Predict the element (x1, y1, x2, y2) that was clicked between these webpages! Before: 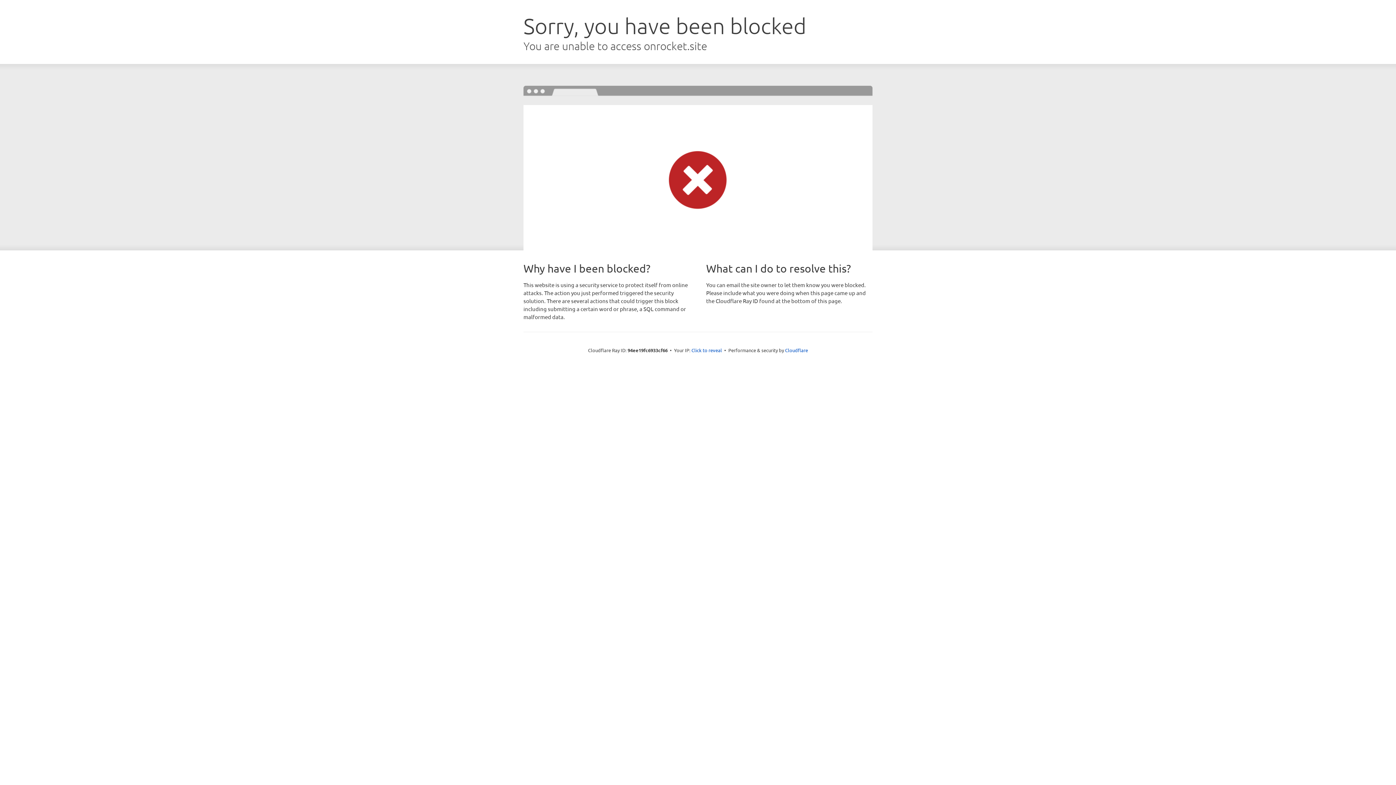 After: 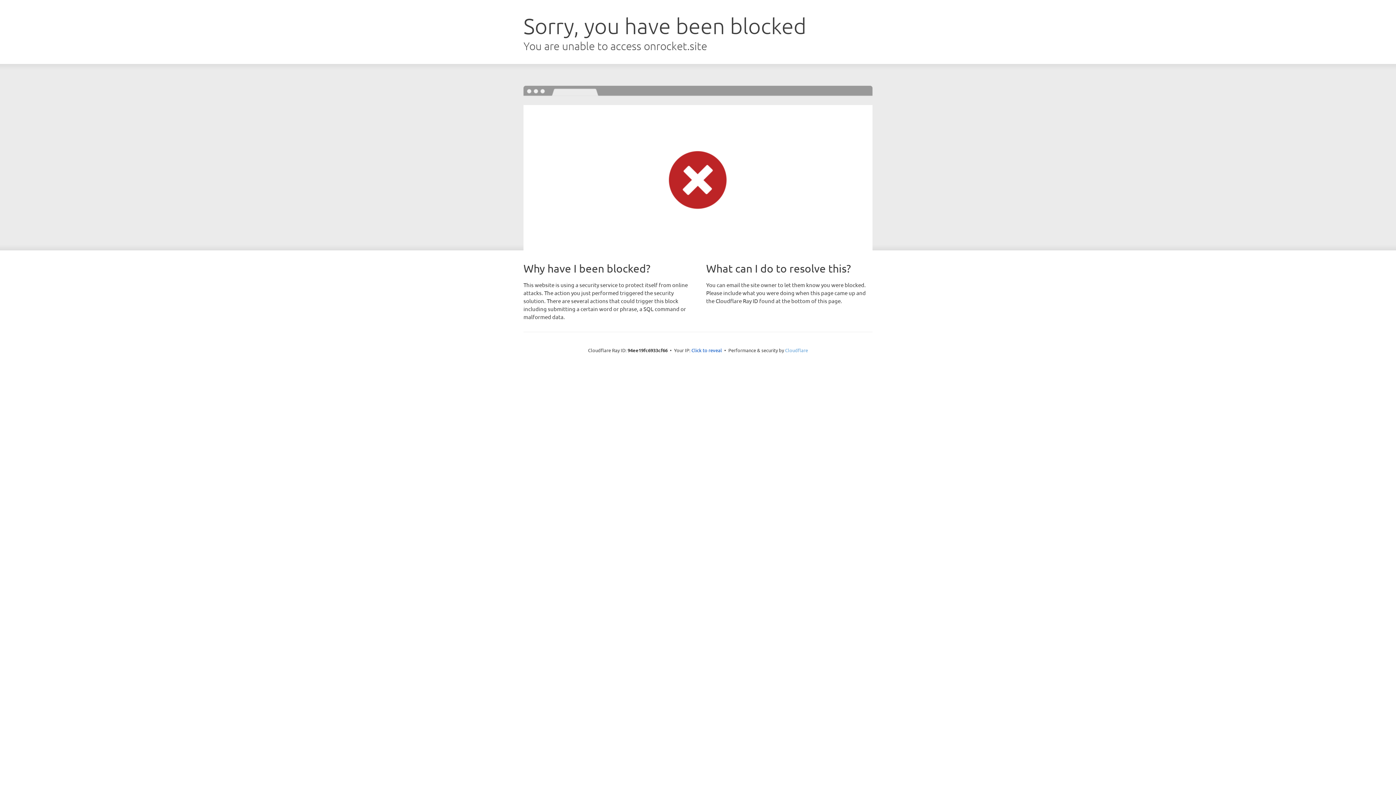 Action: bbox: (785, 347, 808, 353) label: Cloudflare